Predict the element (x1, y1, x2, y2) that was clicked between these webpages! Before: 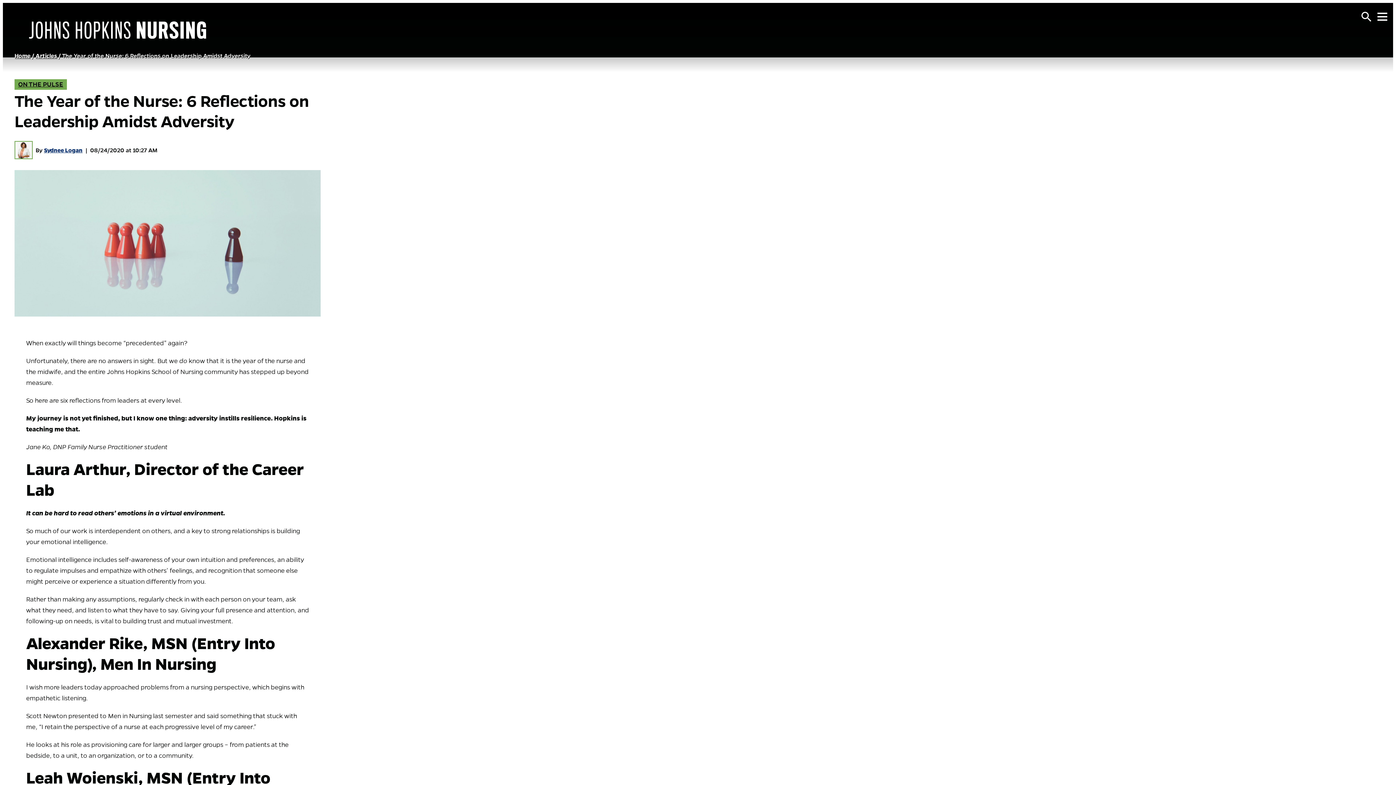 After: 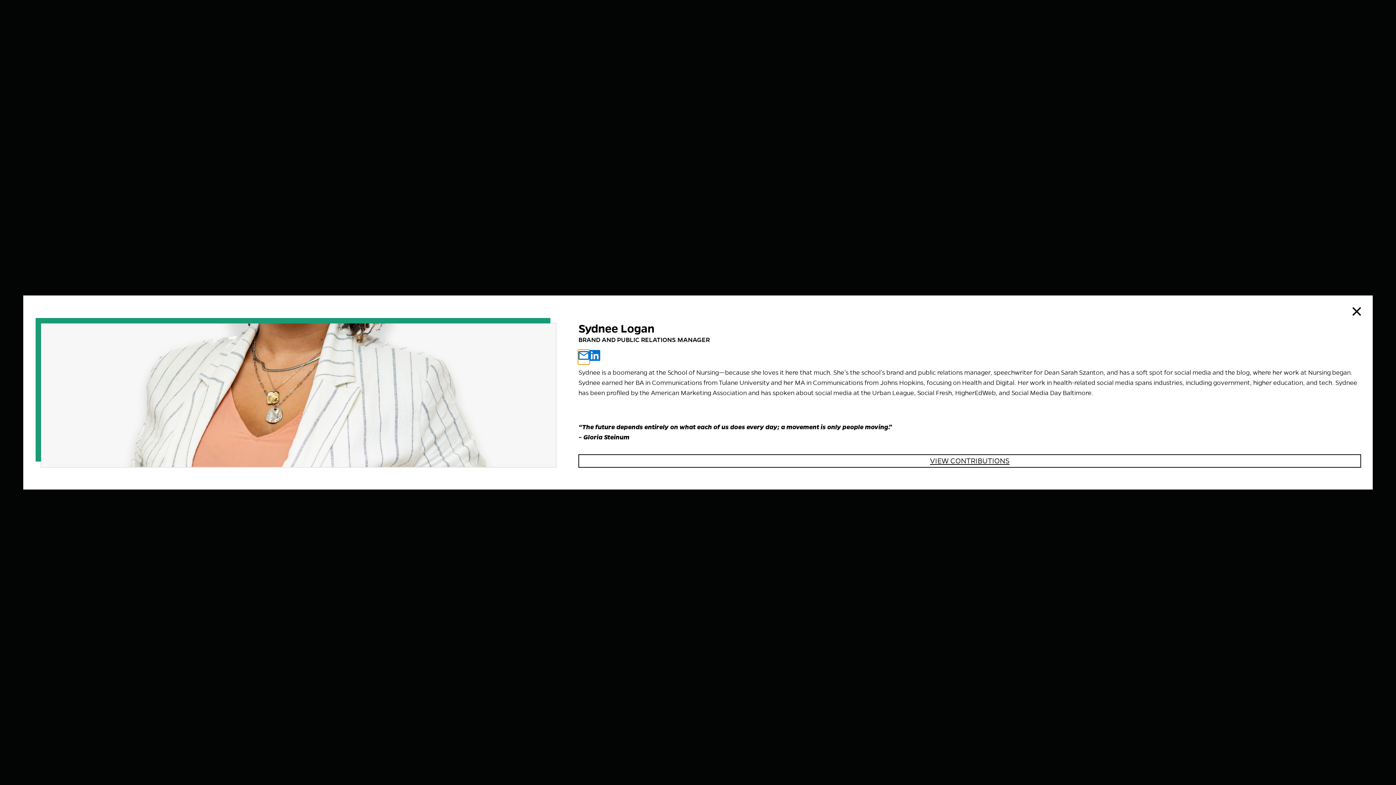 Action: bbox: (14, 141, 32, 159)